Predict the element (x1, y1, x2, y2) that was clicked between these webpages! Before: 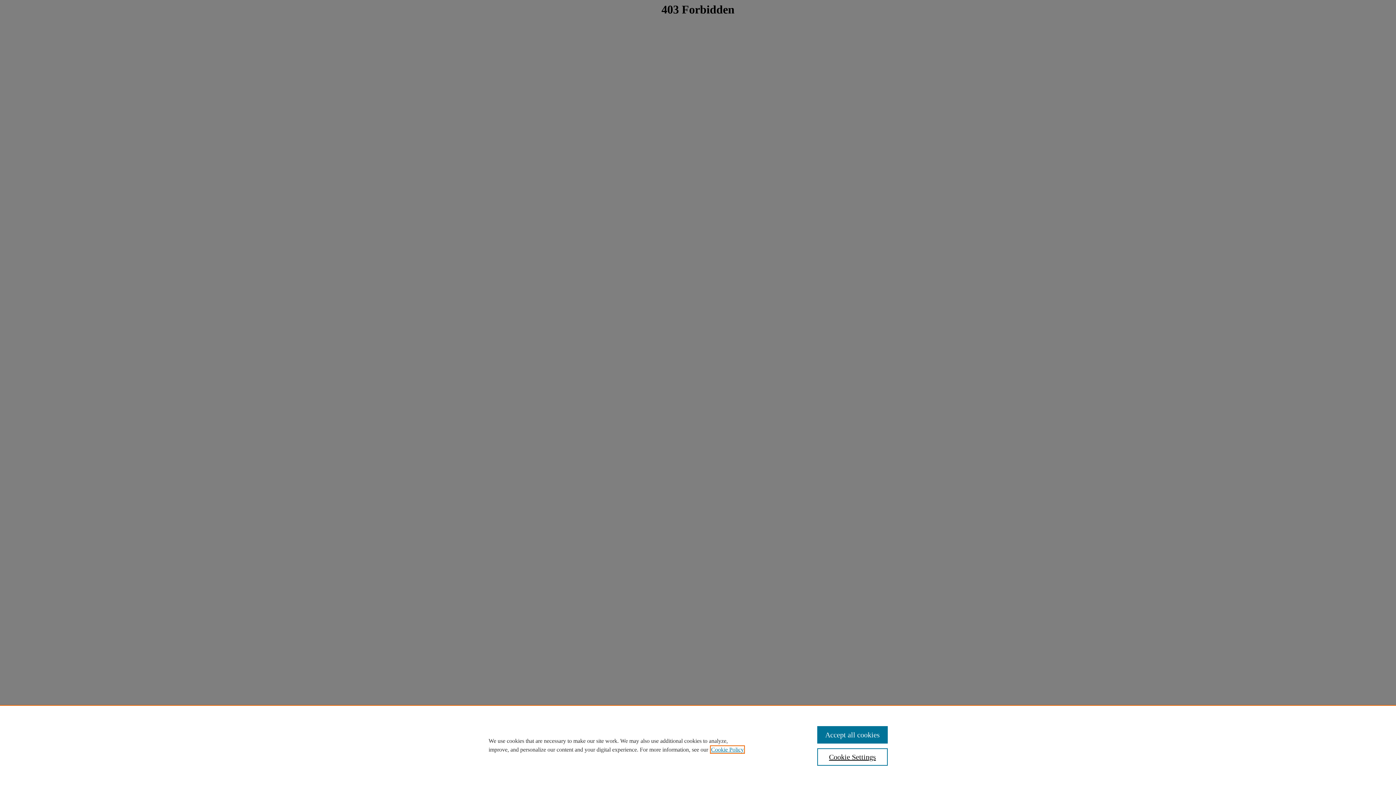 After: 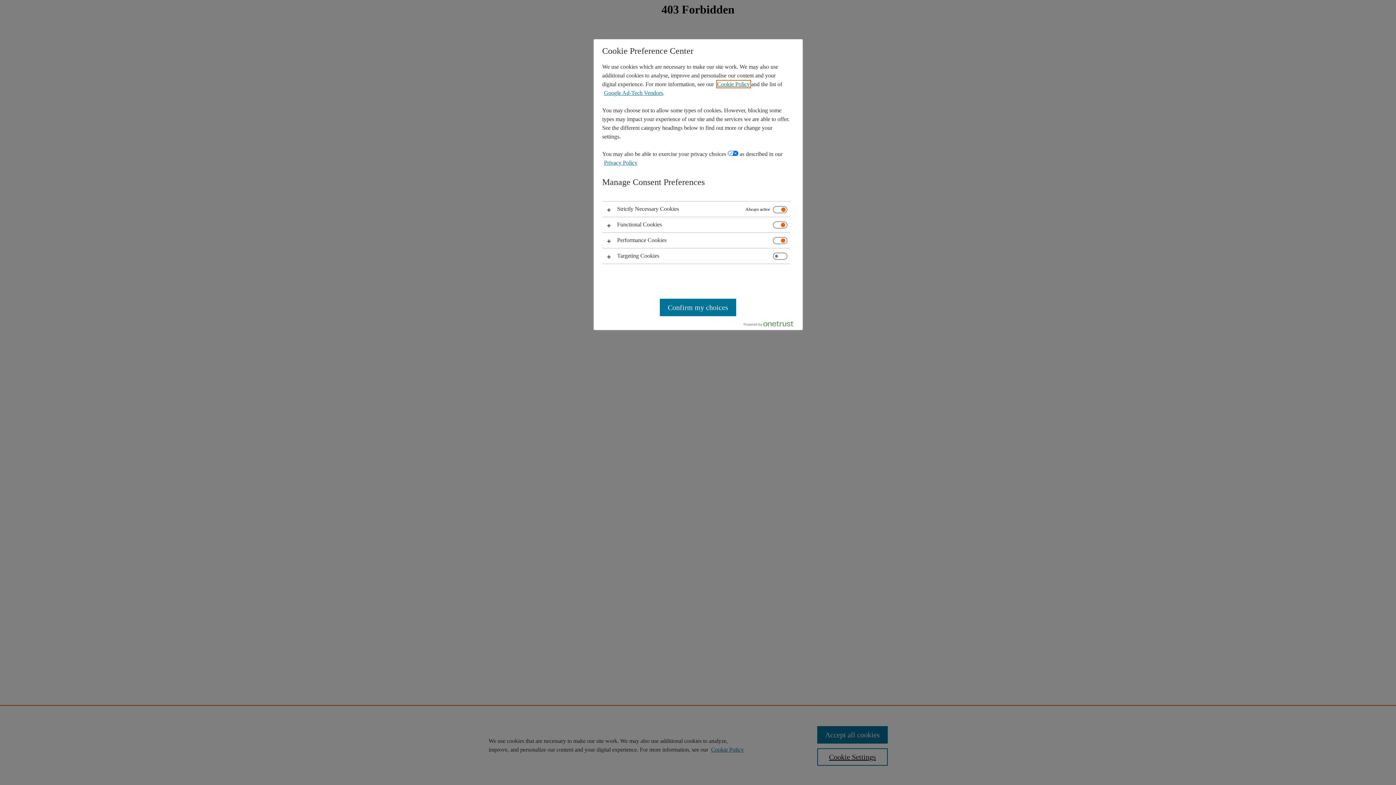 Action: bbox: (817, 748, 887, 766) label: Cookie Settings